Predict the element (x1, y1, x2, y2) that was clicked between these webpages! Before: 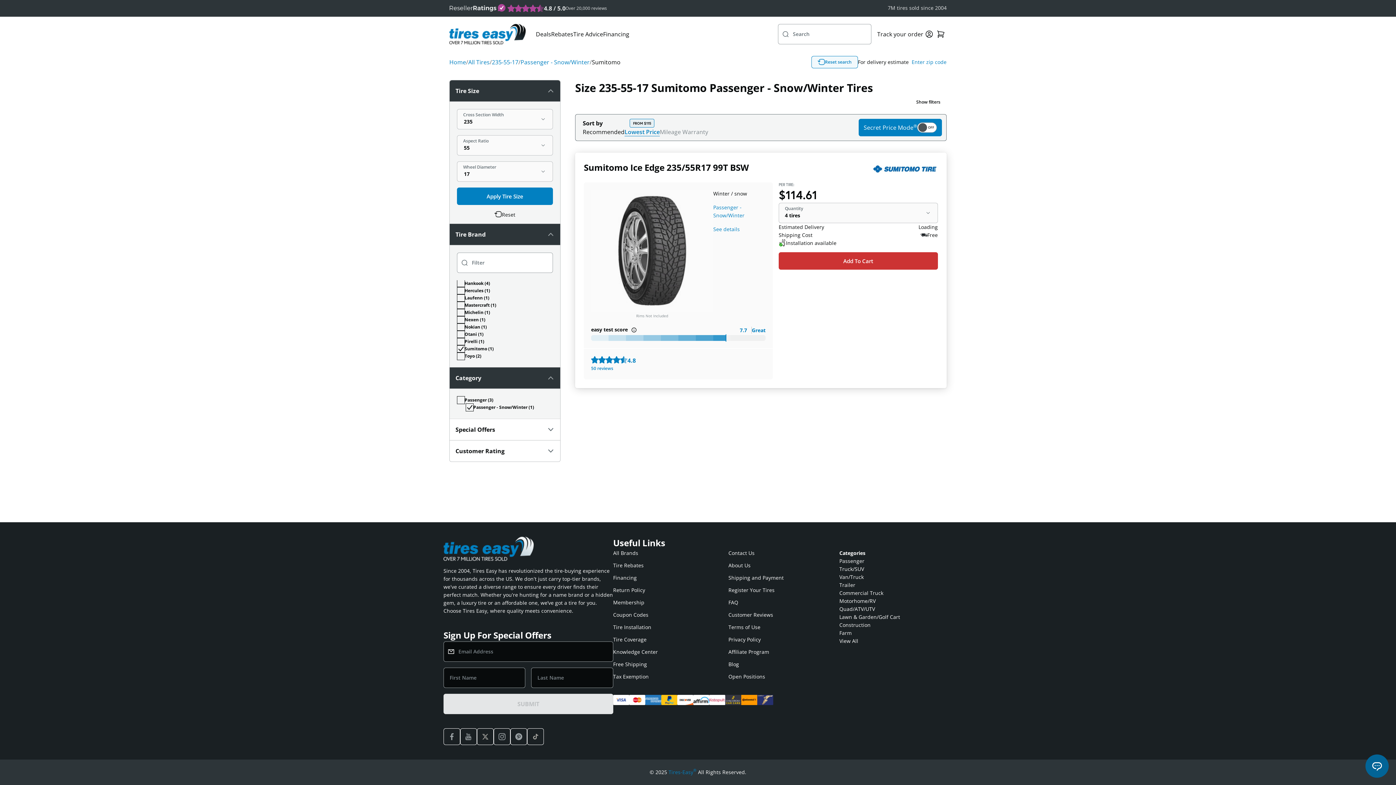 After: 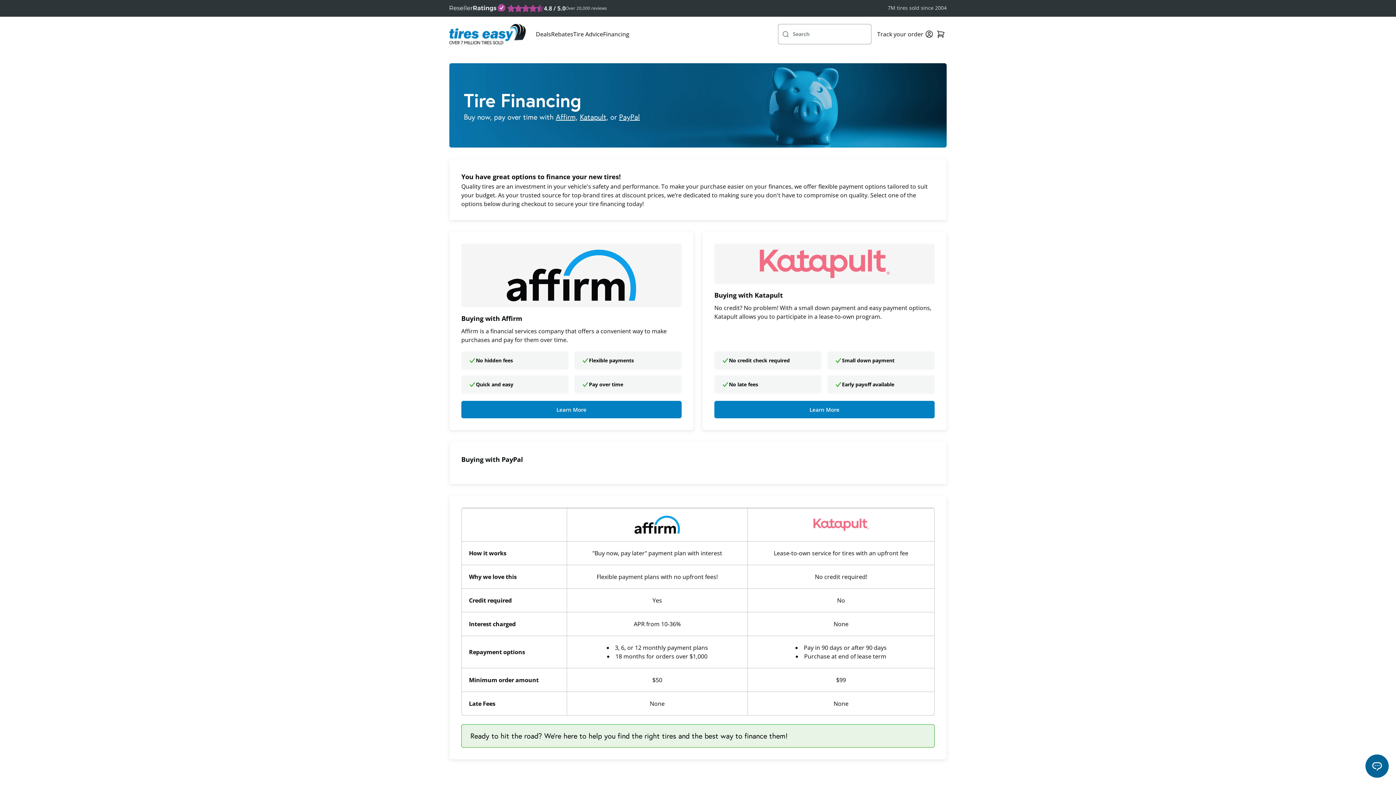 Action: label: Financing bbox: (613, 574, 636, 582)